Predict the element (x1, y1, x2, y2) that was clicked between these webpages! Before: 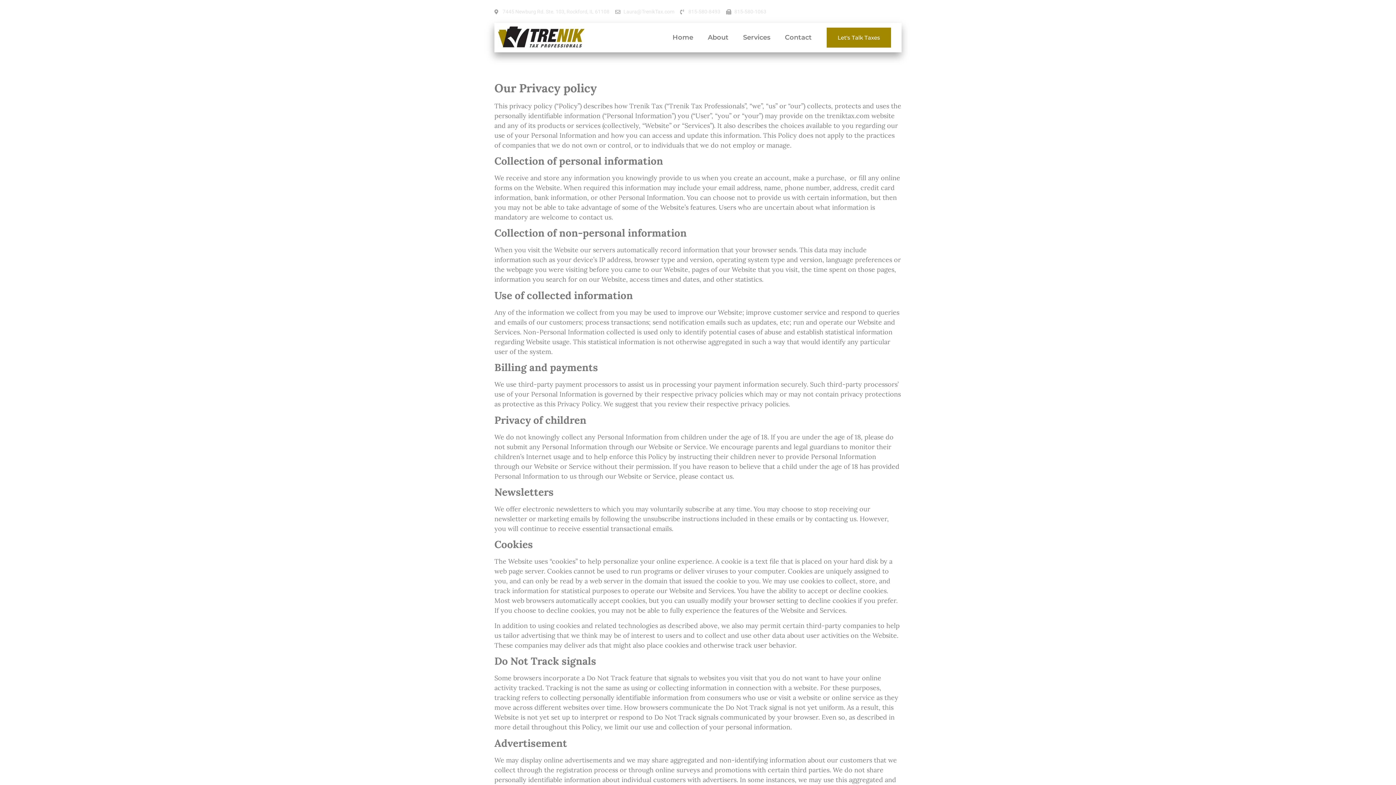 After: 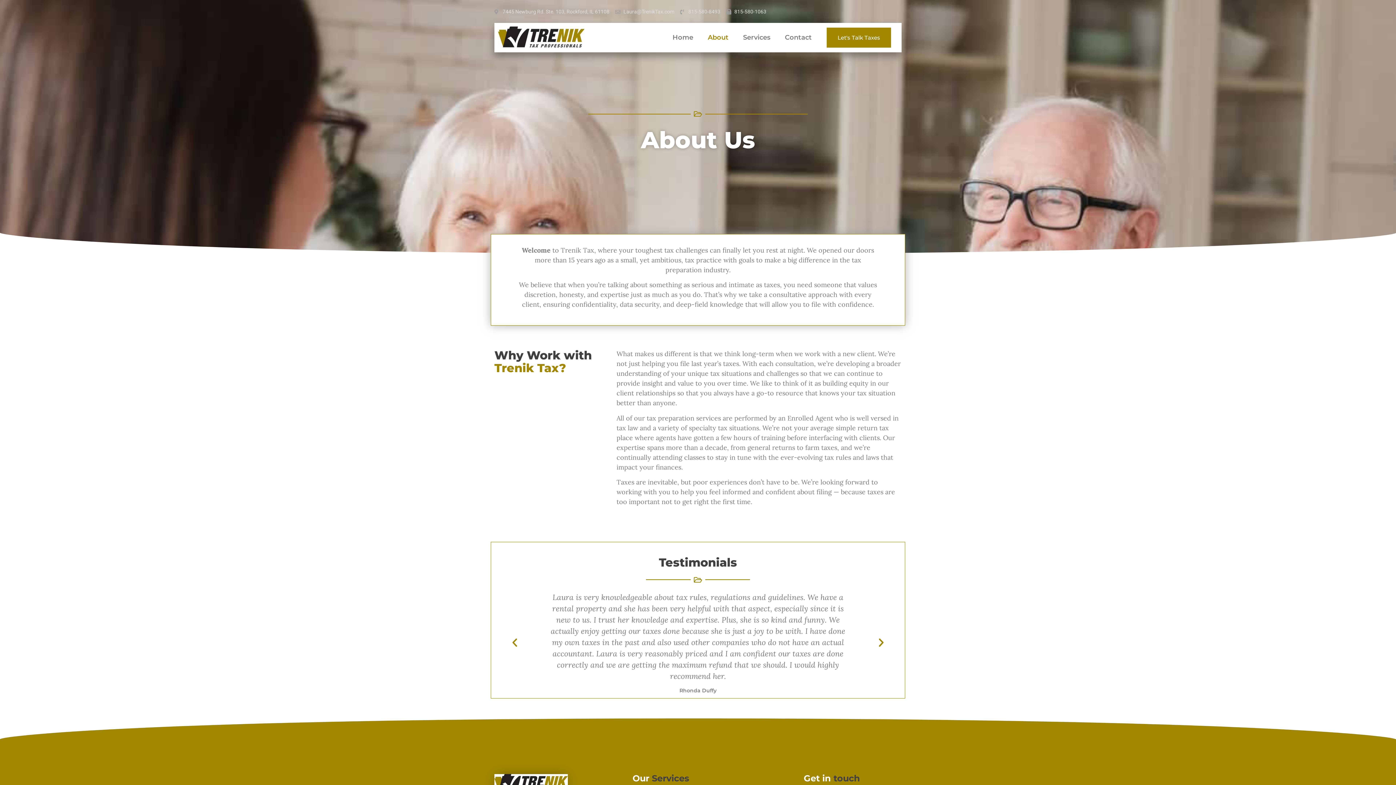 Action: bbox: (700, 23, 735, 52) label: About